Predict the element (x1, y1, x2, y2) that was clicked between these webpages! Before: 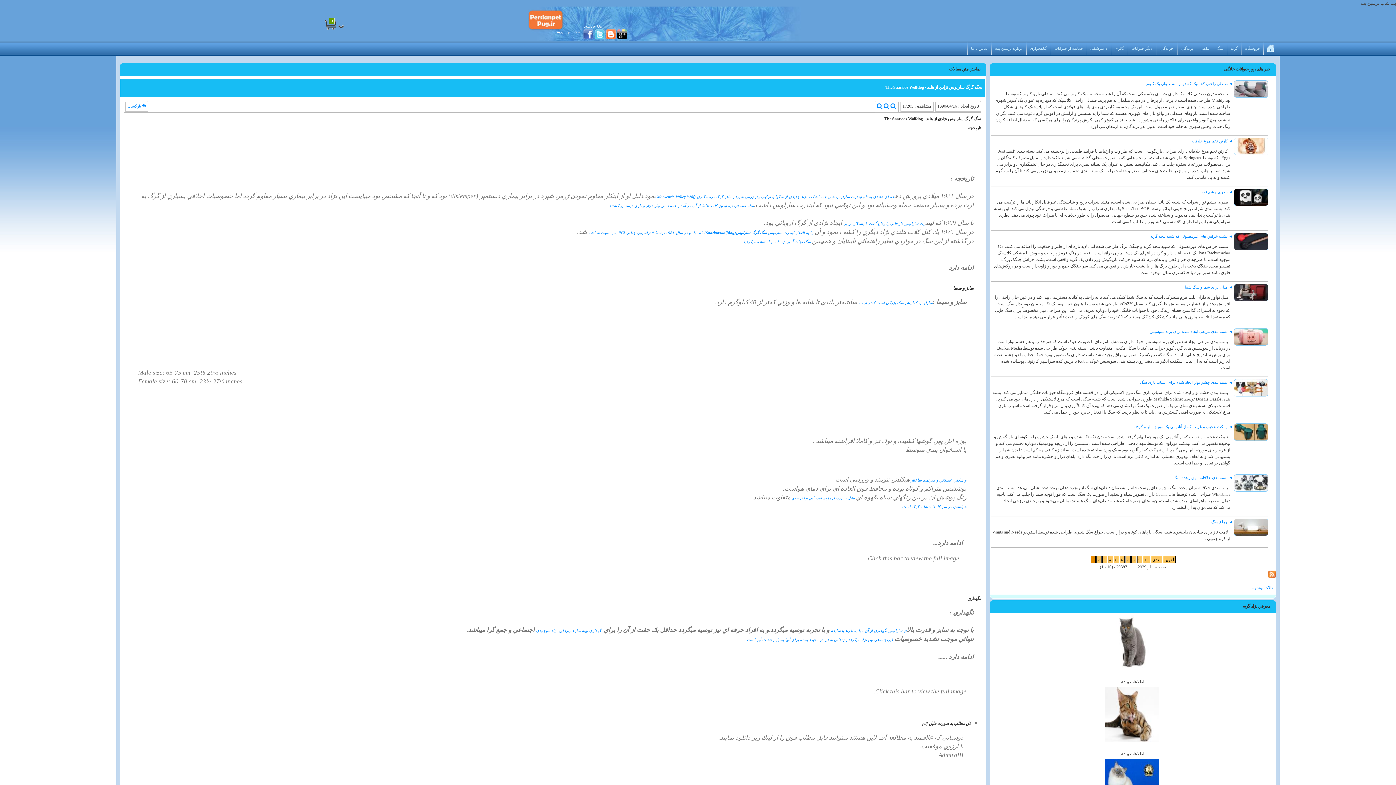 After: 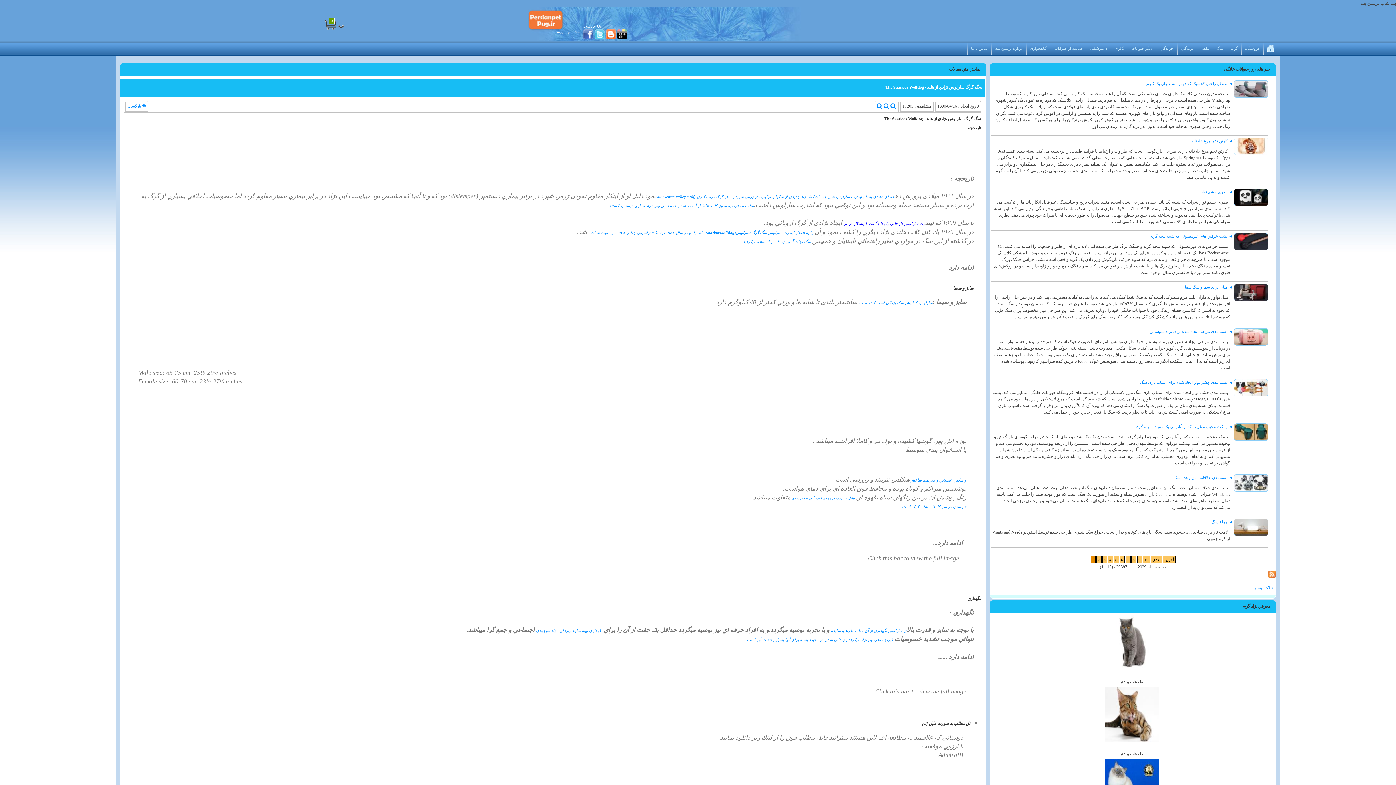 Action: label: رت سارلوس دار فاني را وداع گفت با پشتكار در پي  bbox: (842, 221, 925, 225)